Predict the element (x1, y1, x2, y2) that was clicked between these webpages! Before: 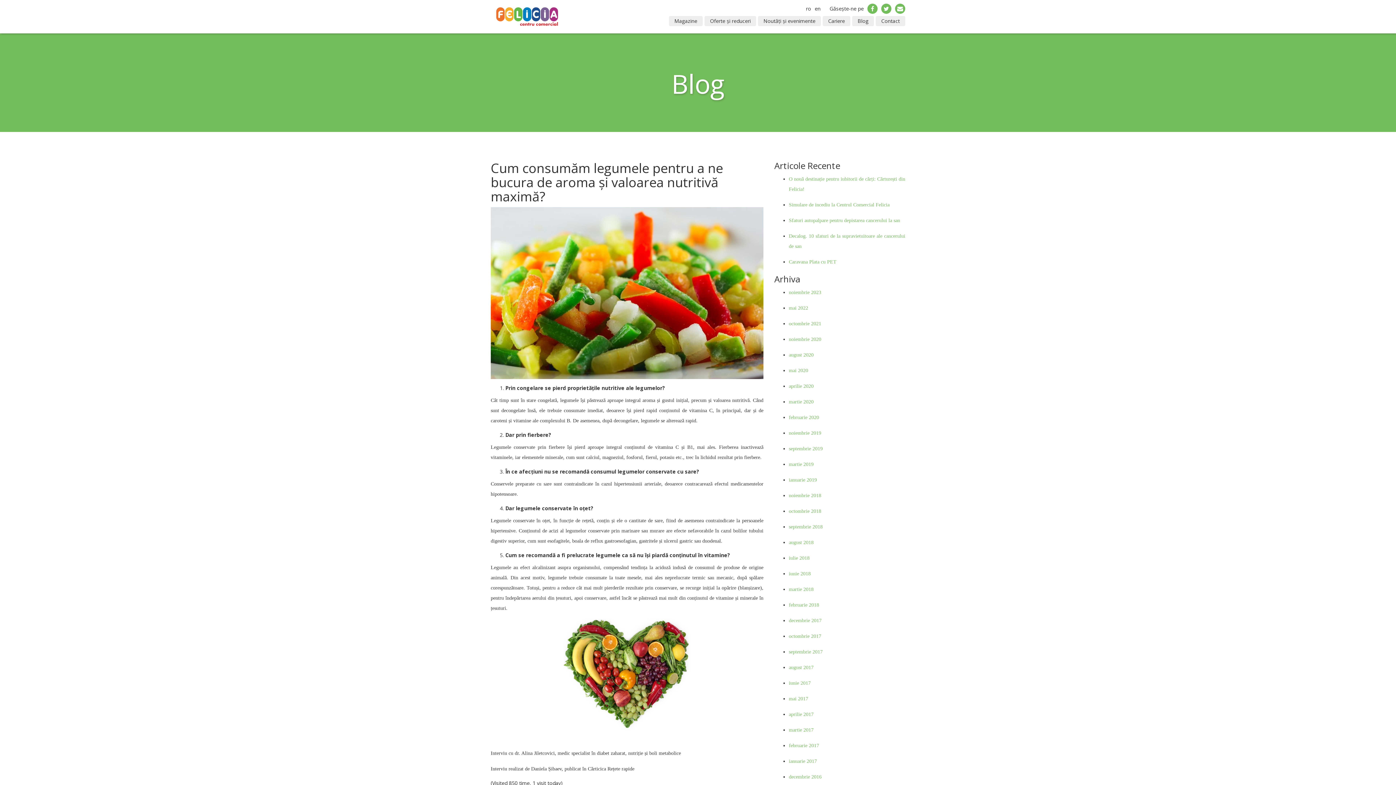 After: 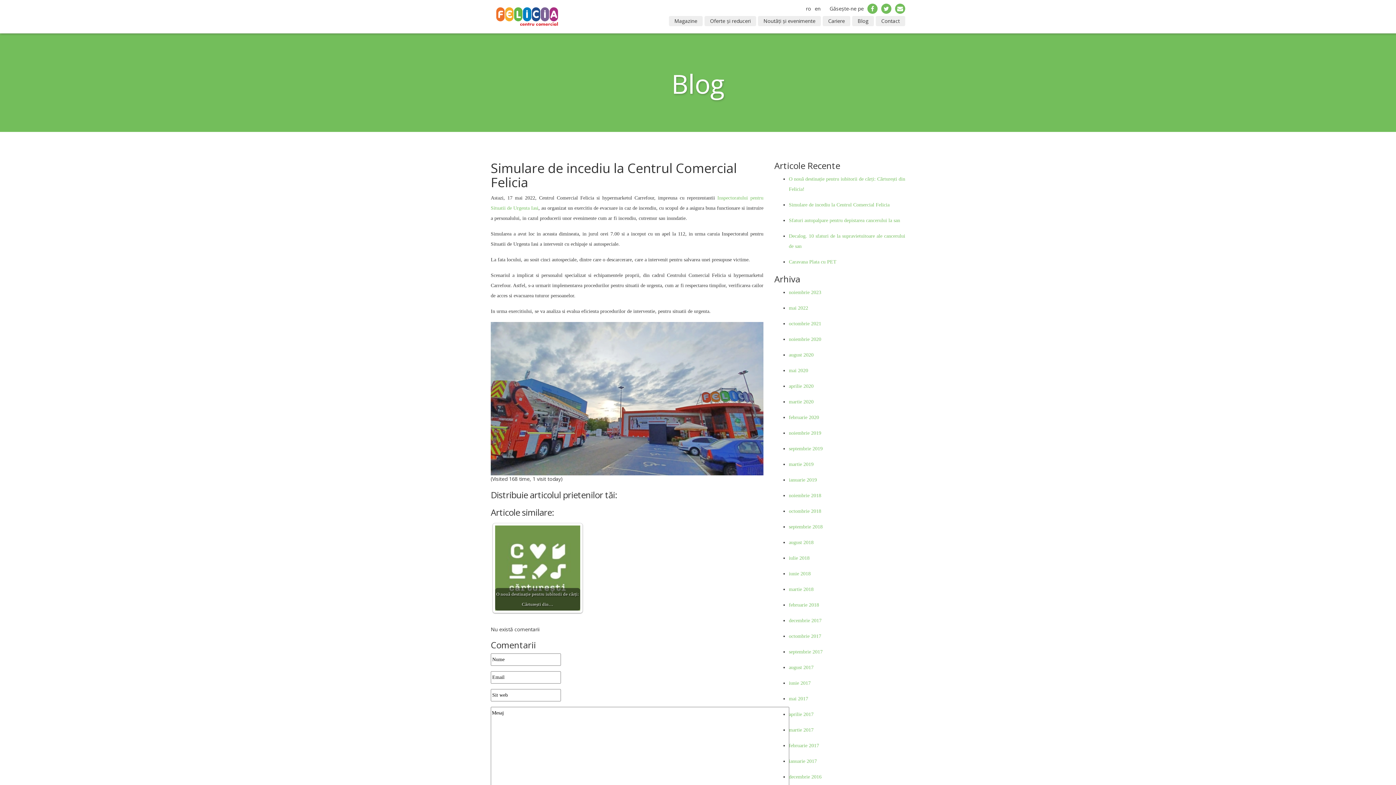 Action: bbox: (789, 202, 889, 207) label: Simulare de incediu la Centrul Comercial Felicia